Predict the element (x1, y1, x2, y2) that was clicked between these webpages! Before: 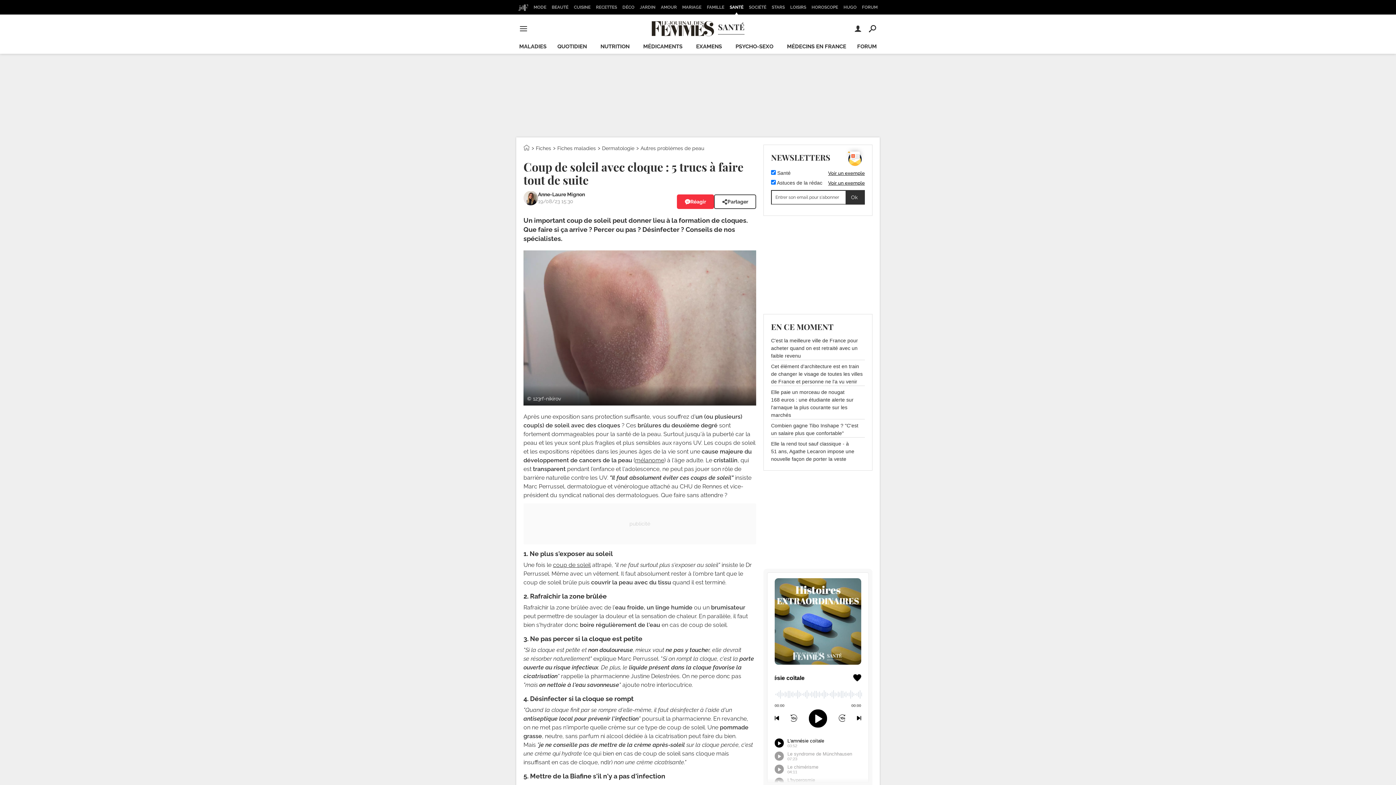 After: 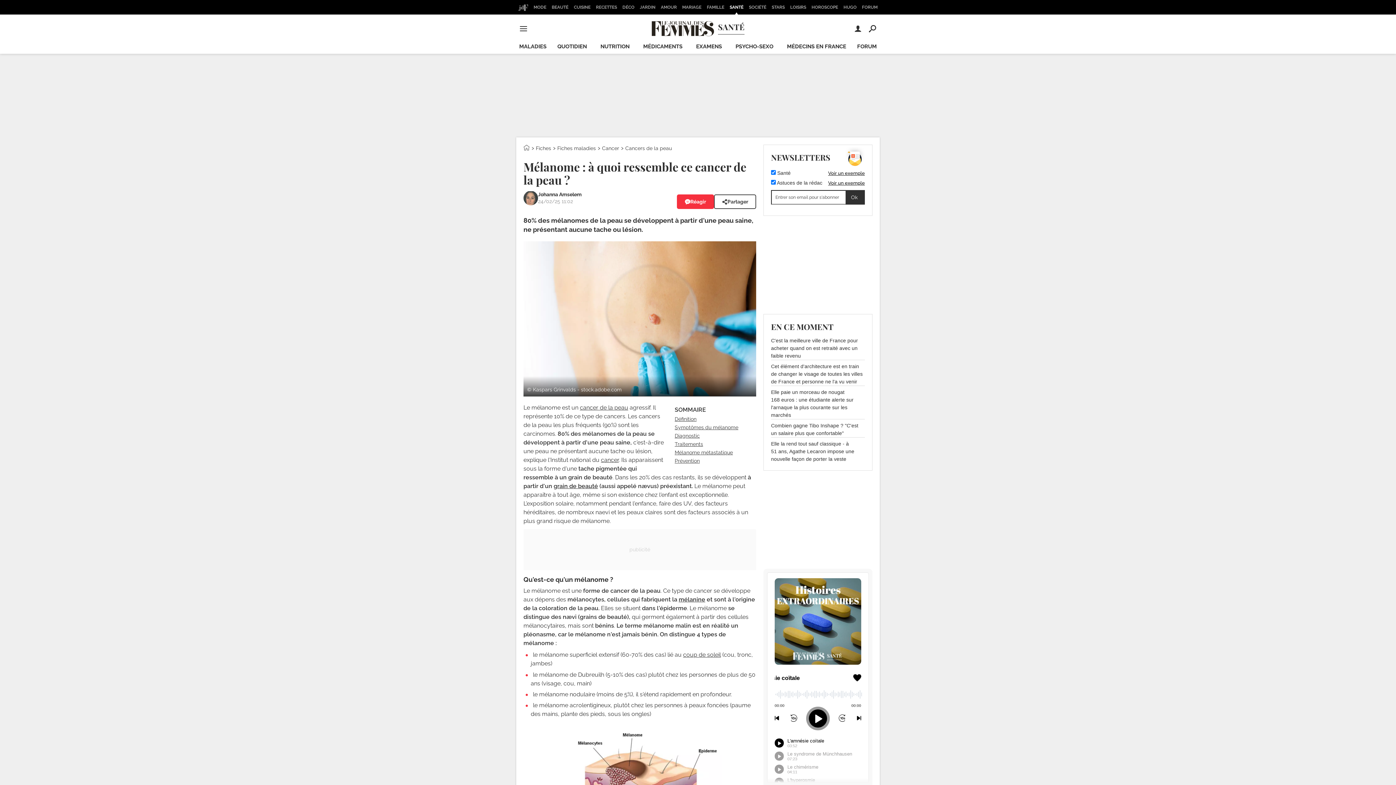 Action: bbox: (635, 457, 664, 464) label: mélanome